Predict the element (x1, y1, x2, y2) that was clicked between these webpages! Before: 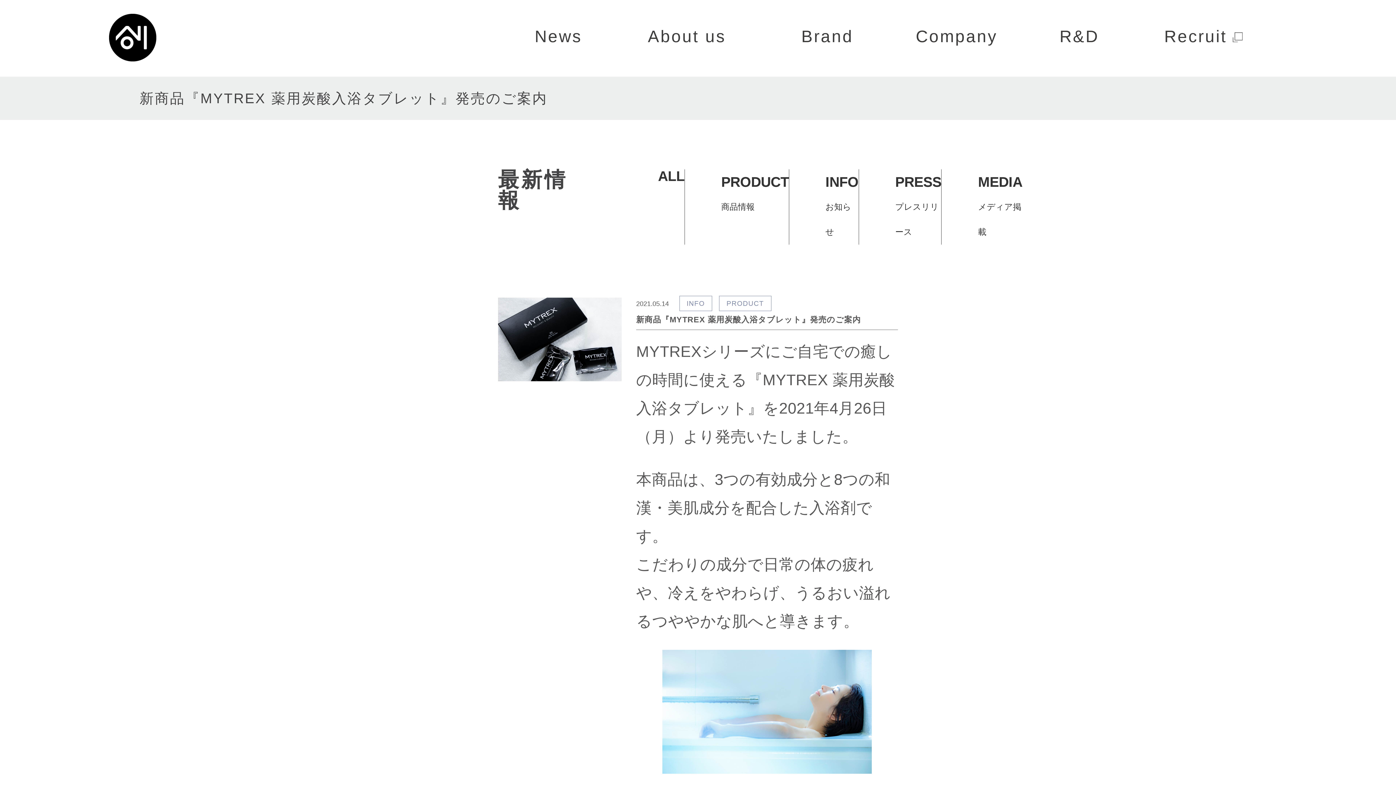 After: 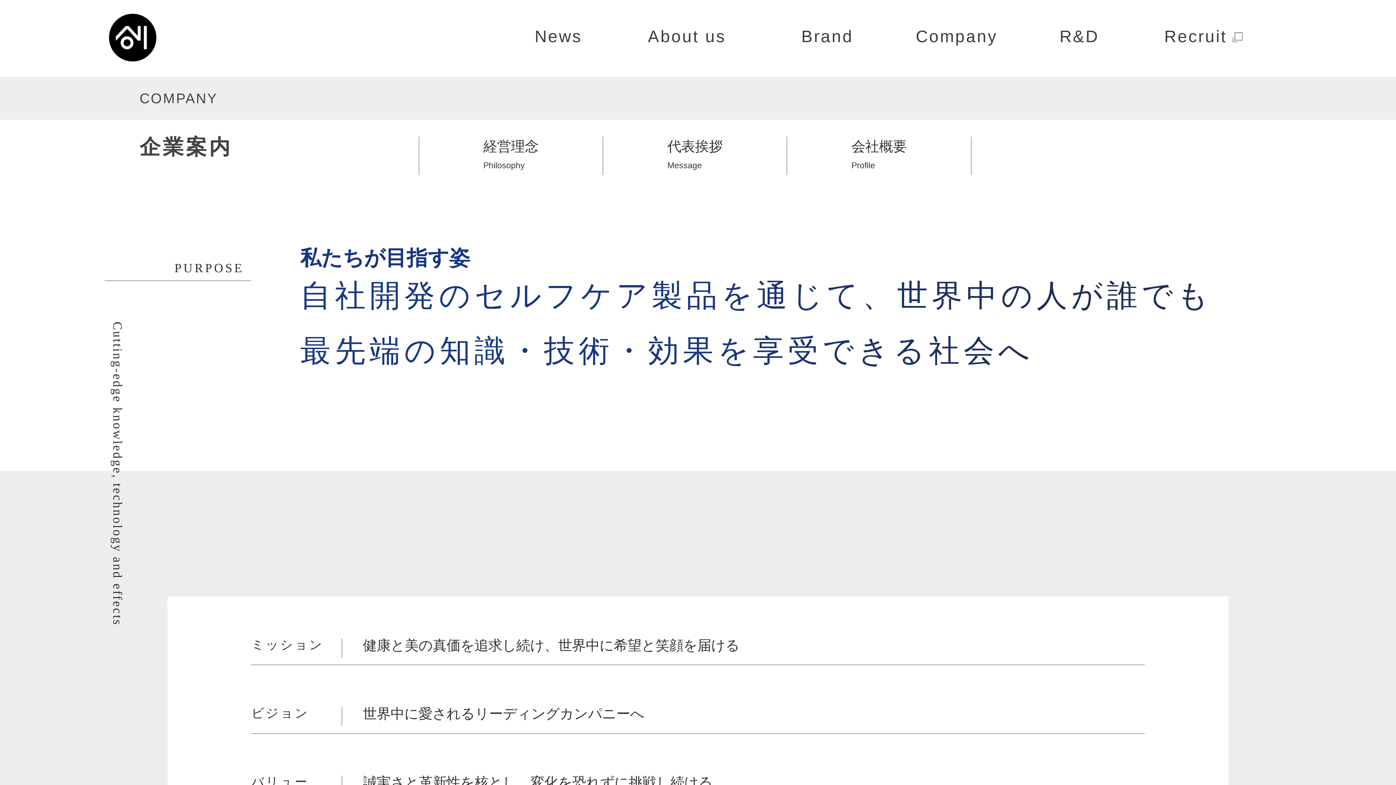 Action: label: Company bbox: (916, 27, 998, 44)